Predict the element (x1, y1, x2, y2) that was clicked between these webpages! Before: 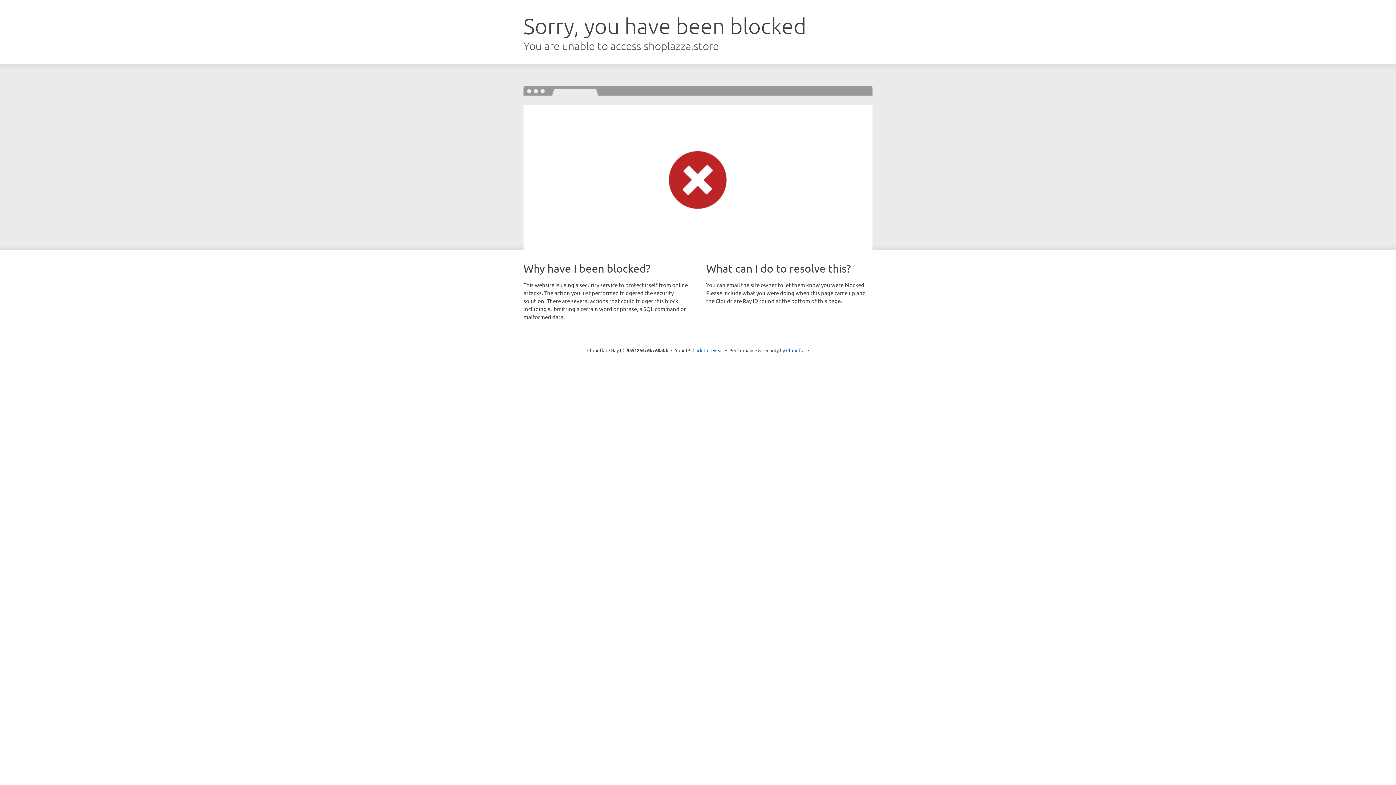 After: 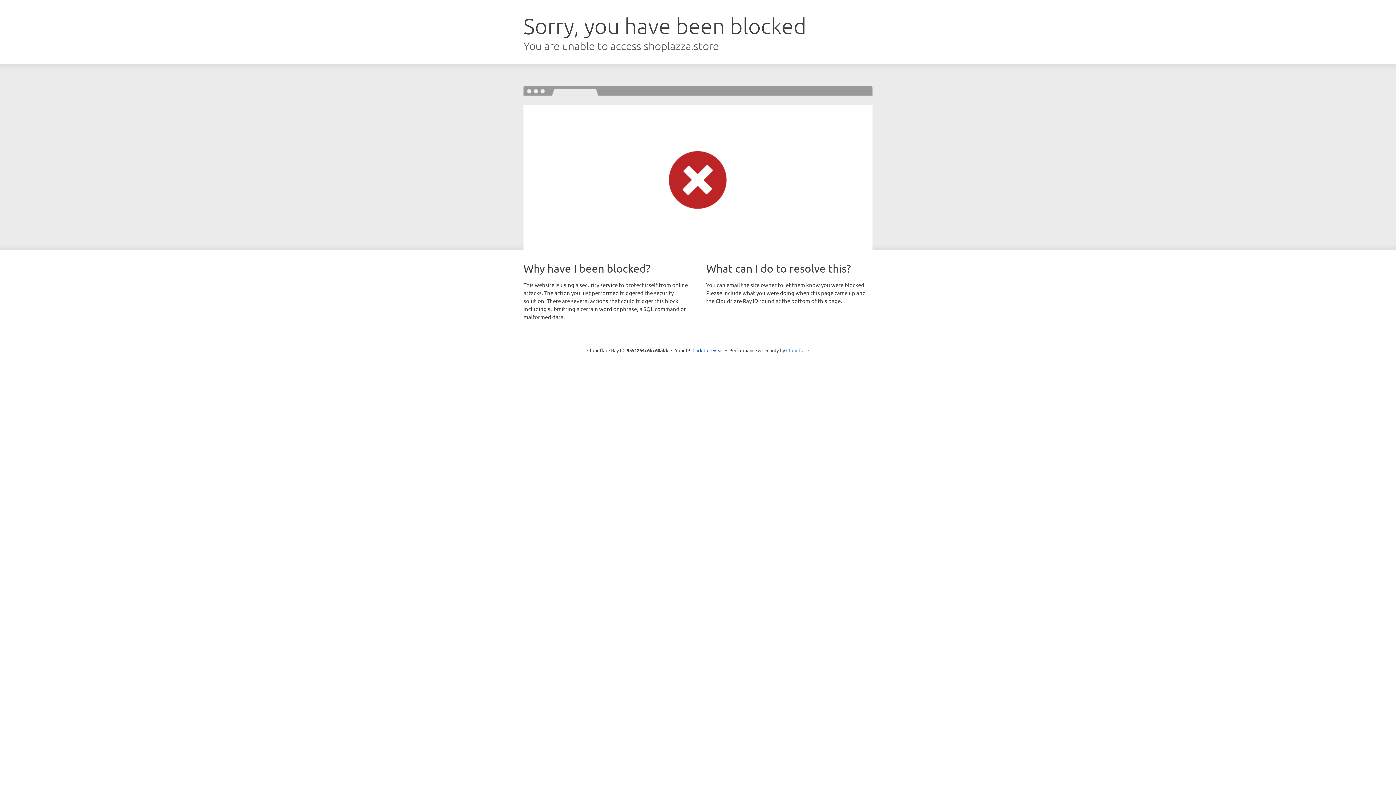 Action: label: Cloudflare bbox: (786, 347, 809, 353)